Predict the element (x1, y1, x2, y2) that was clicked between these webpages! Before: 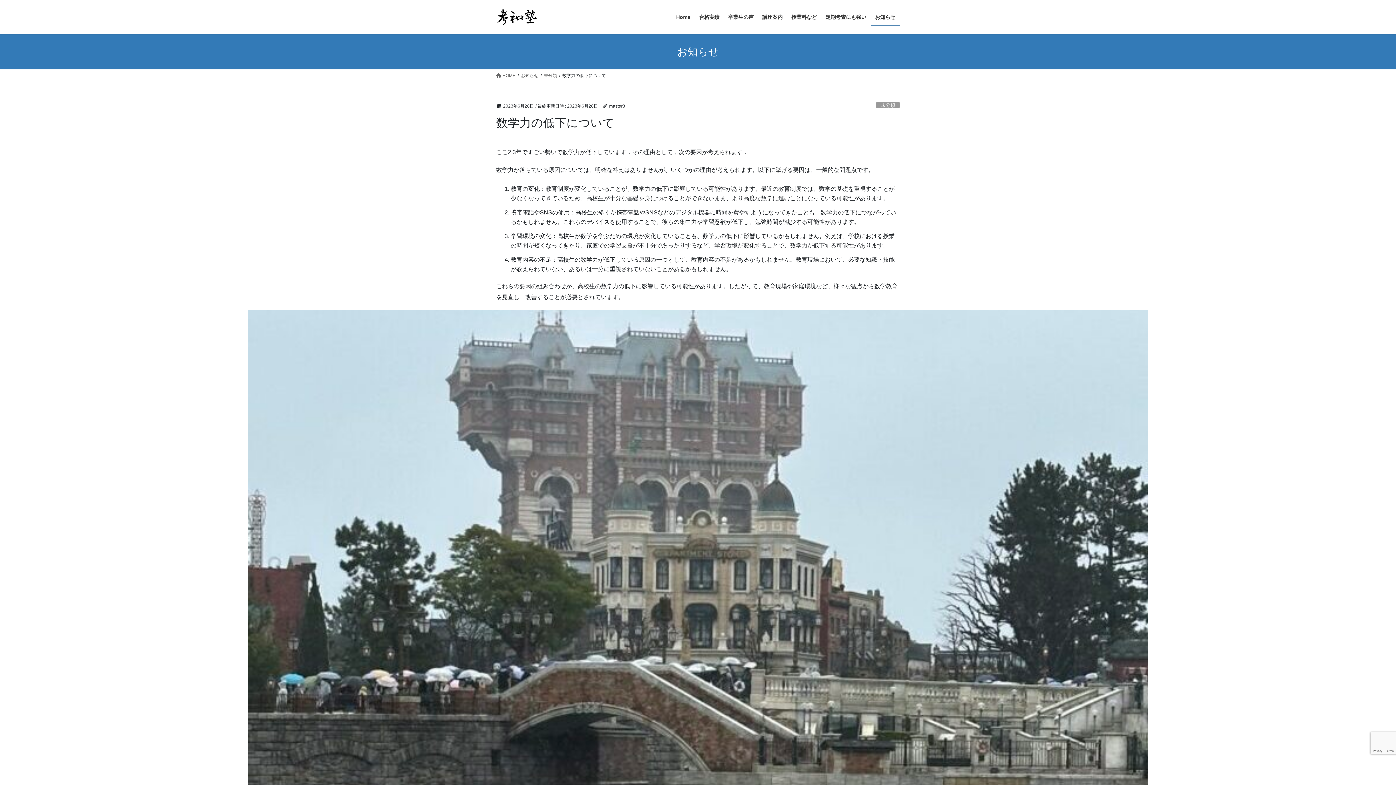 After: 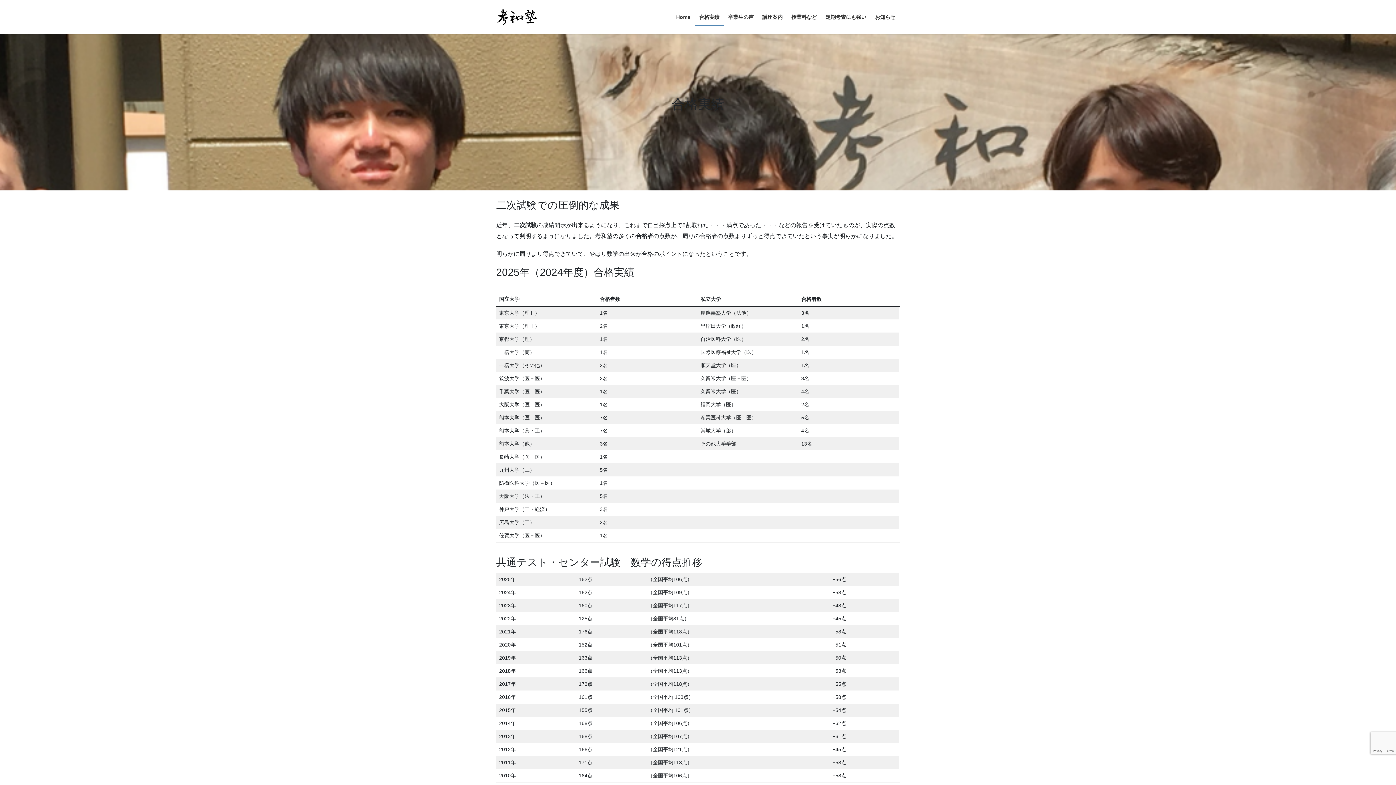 Action: label: 合格実績 bbox: (694, 8, 724, 25)